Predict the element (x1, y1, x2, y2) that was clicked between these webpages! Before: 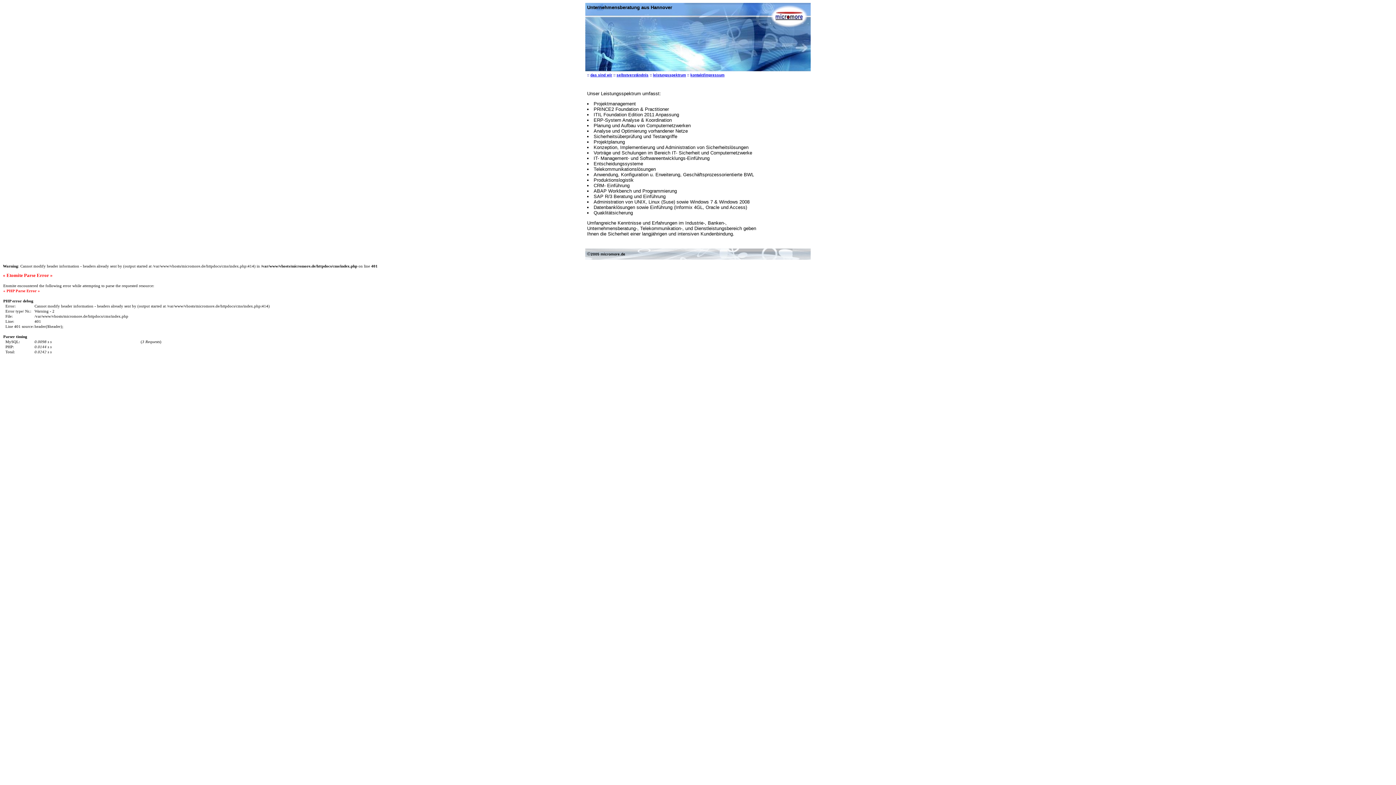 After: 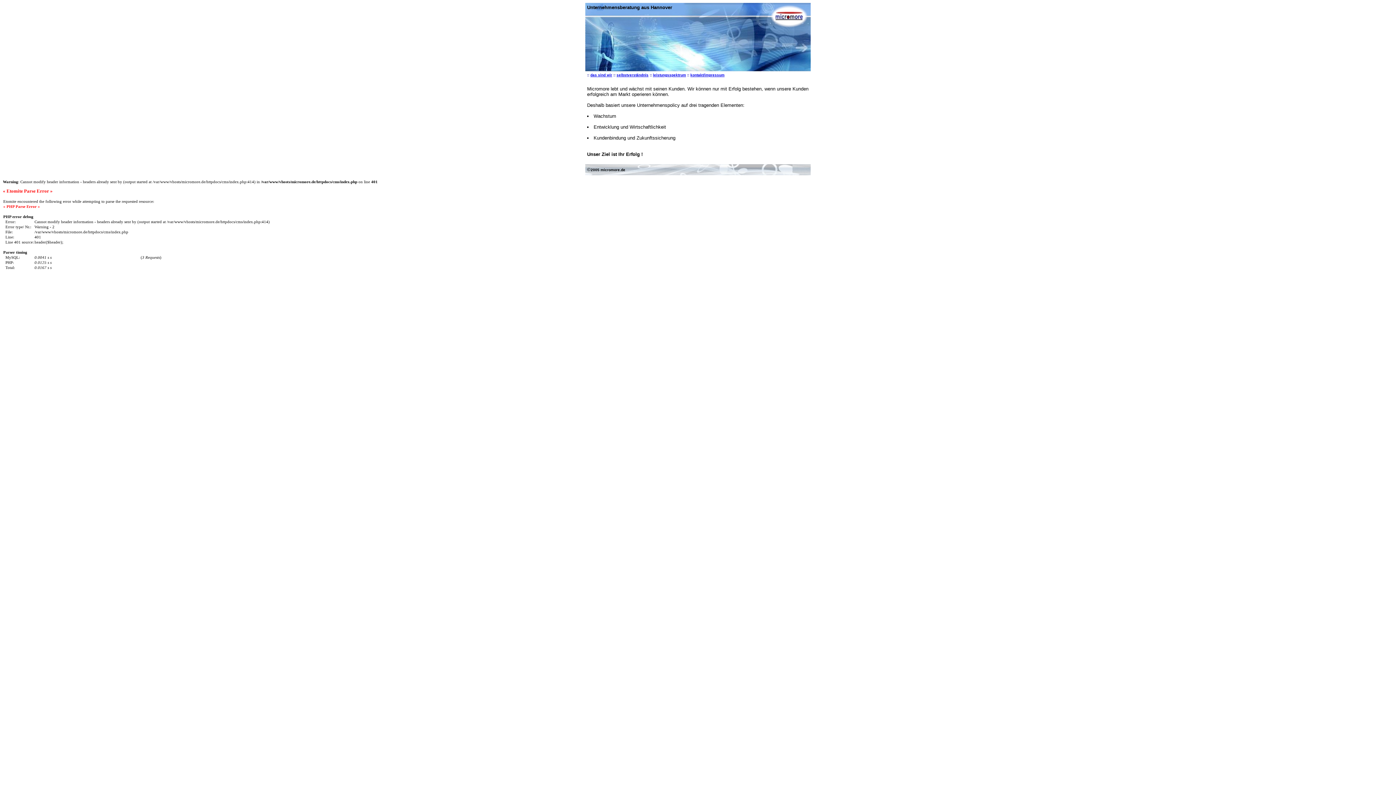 Action: label: selbstverständnis bbox: (616, 73, 648, 77)